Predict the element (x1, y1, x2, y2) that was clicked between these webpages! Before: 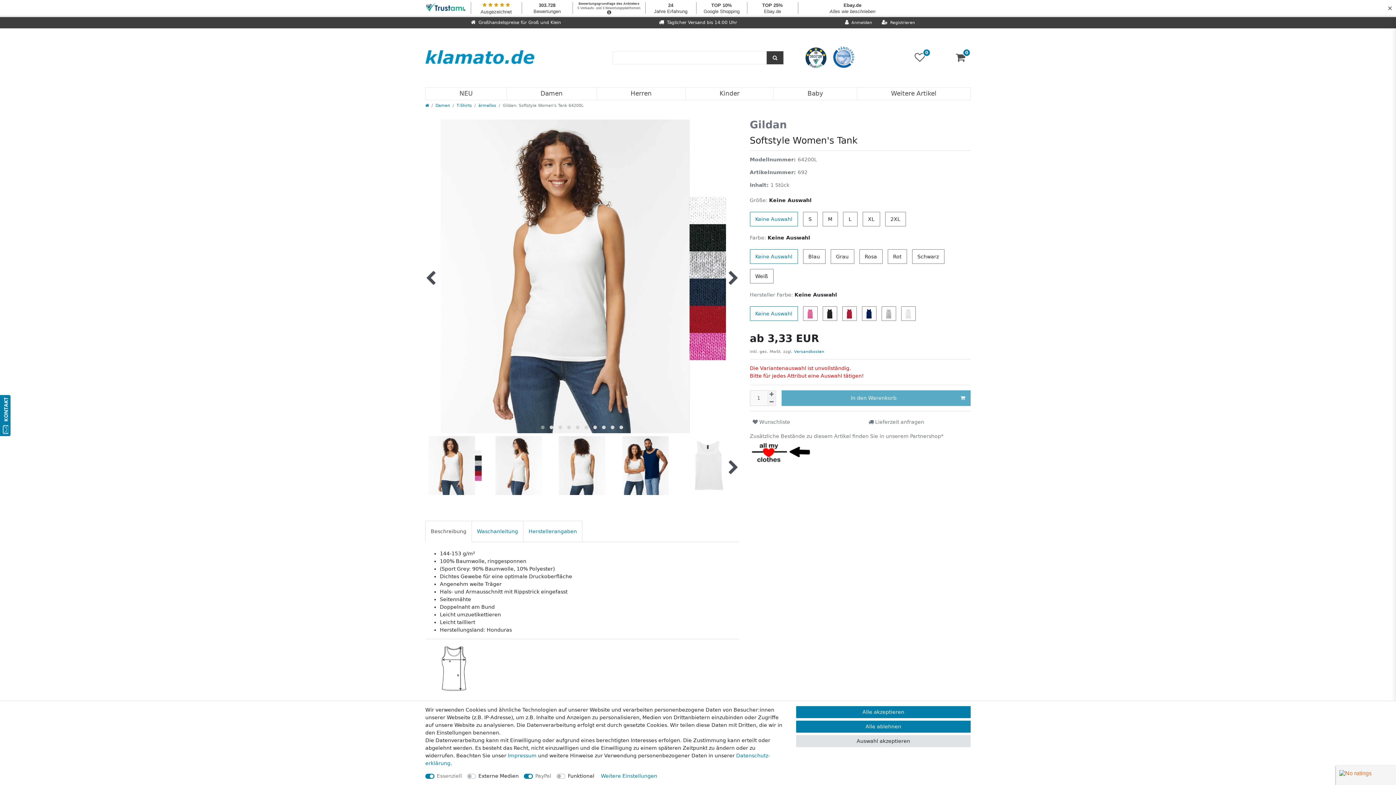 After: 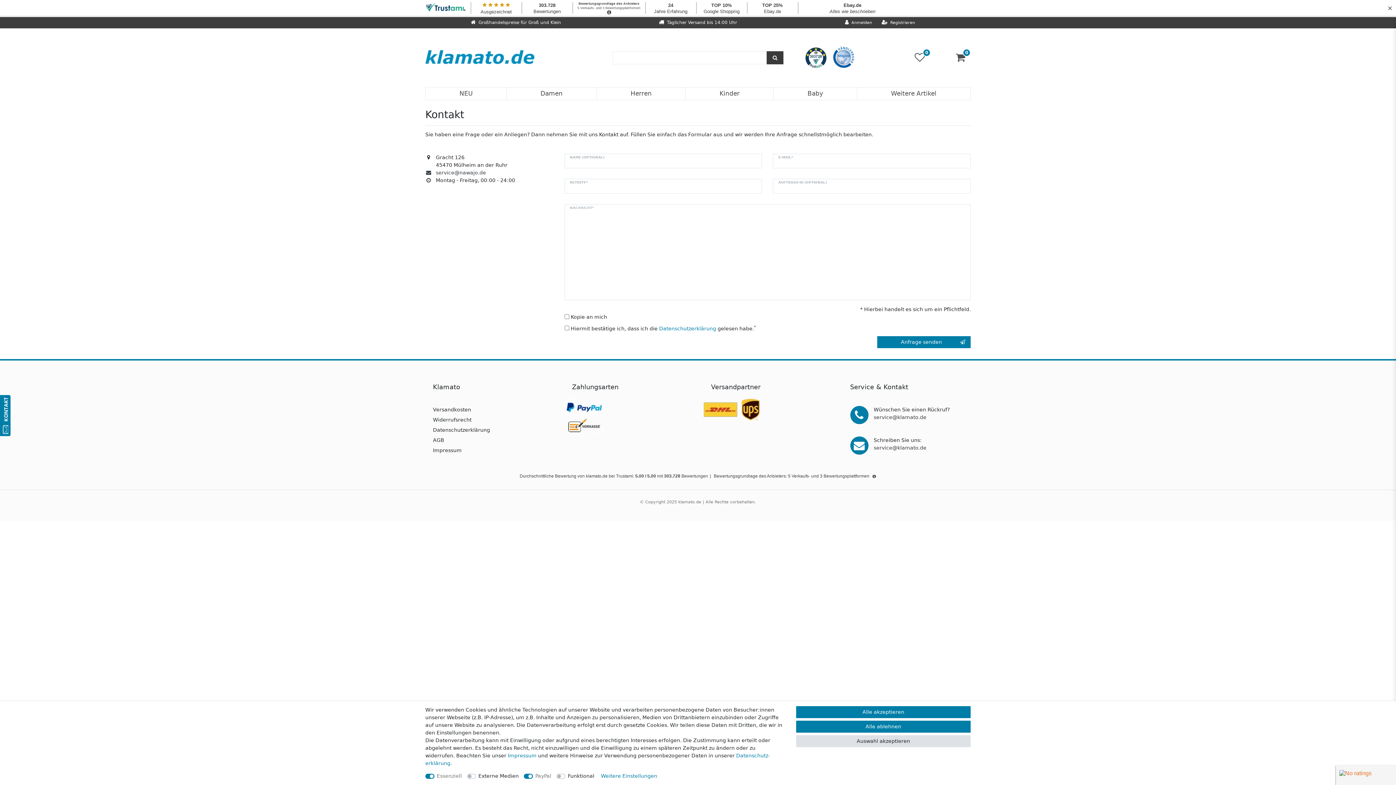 Action: bbox: (0, 395, 10, 436)